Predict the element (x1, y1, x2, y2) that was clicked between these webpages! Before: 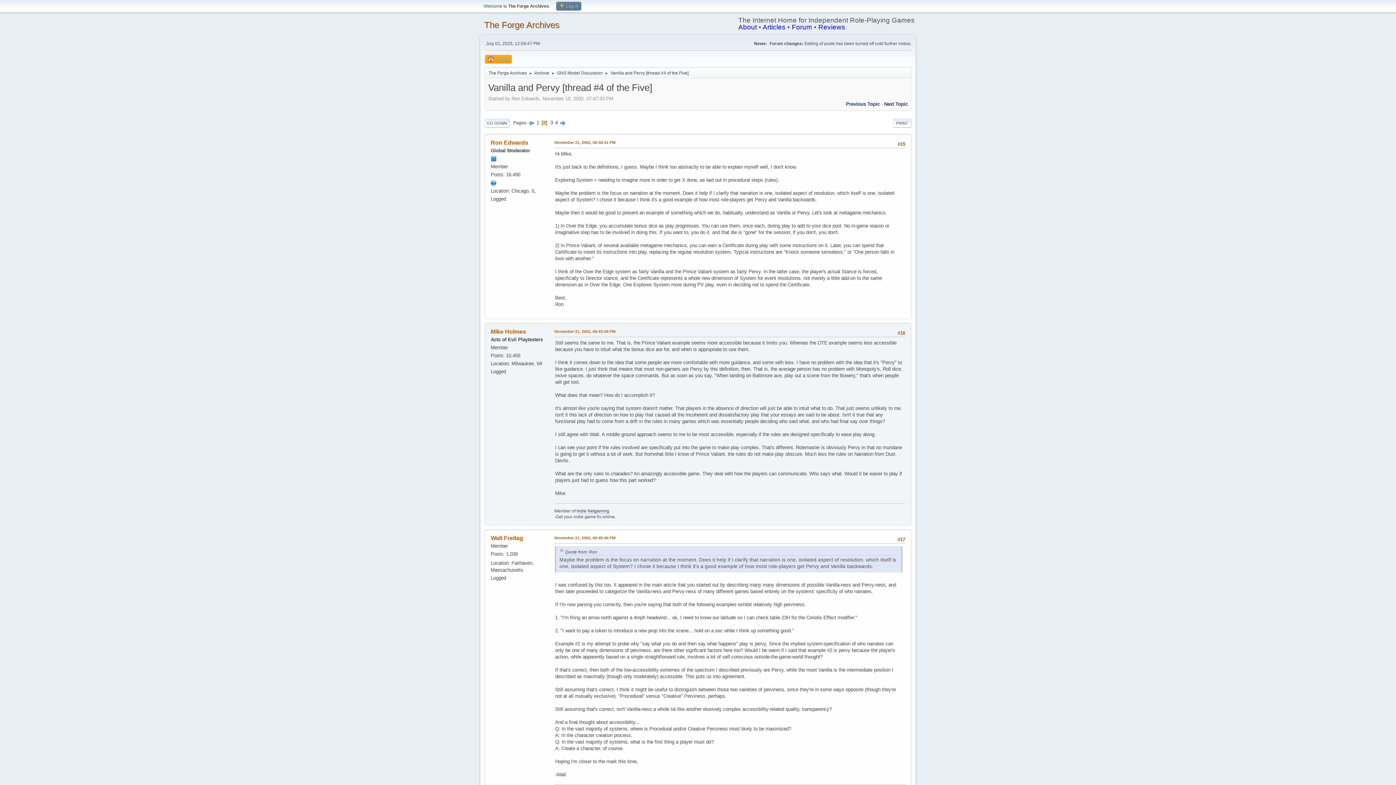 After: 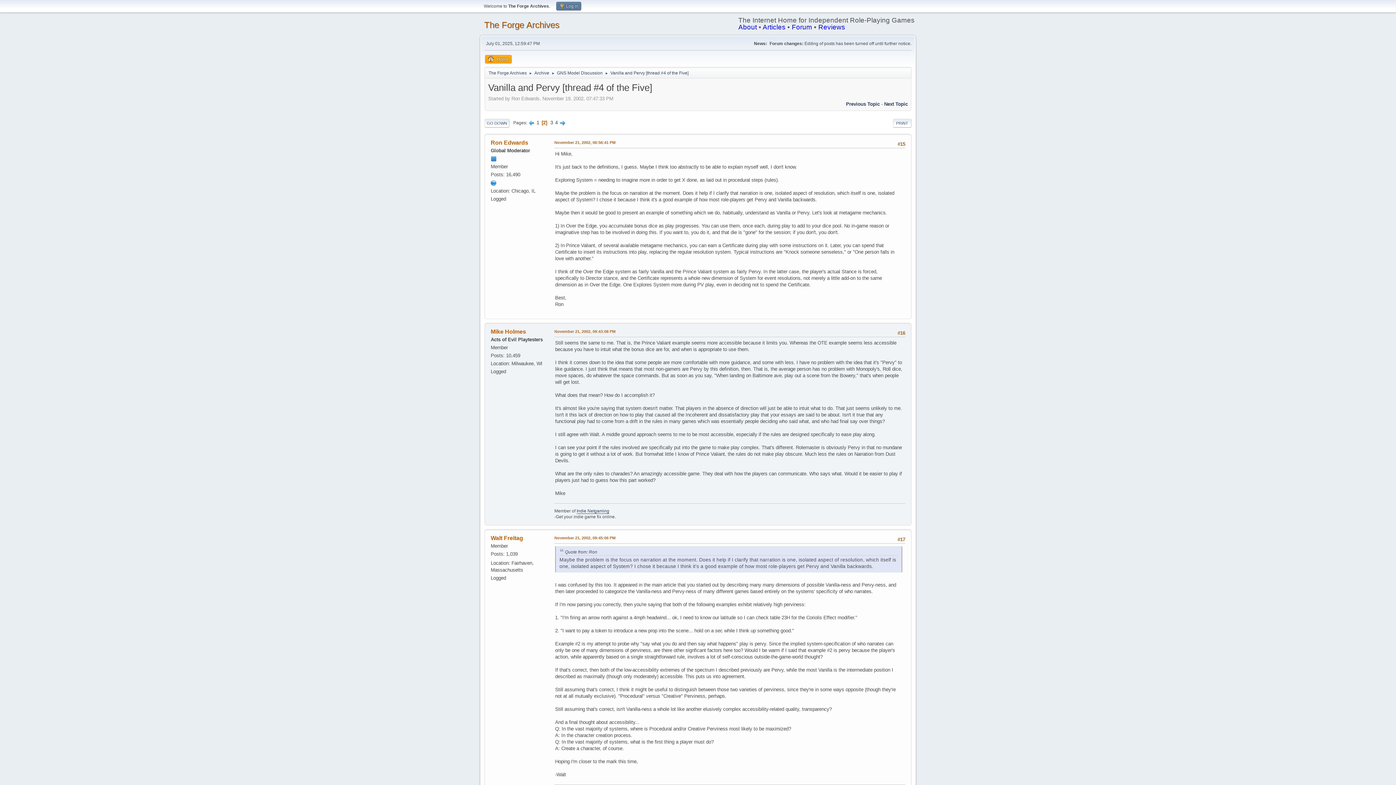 Action: label: Indie Netgaming bbox: (576, 508, 609, 514)